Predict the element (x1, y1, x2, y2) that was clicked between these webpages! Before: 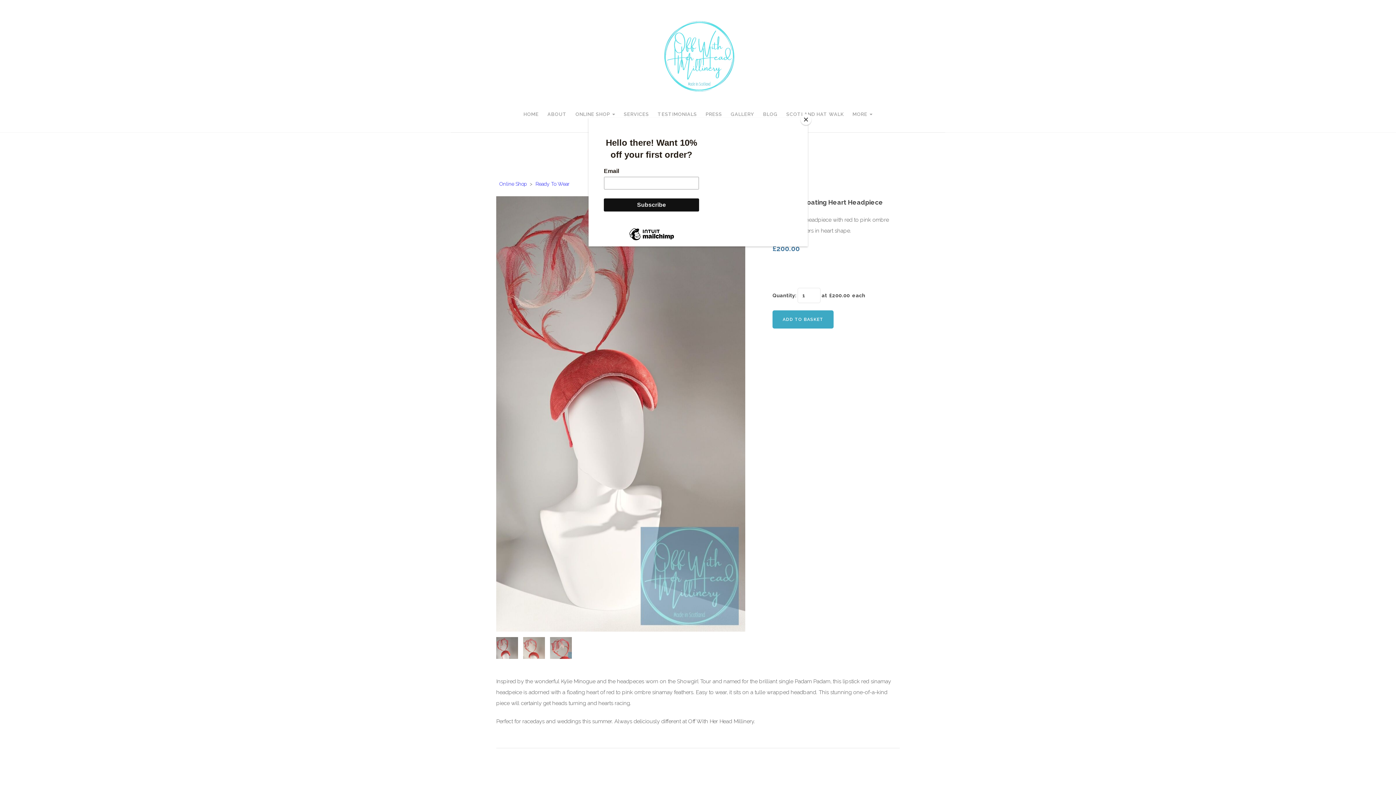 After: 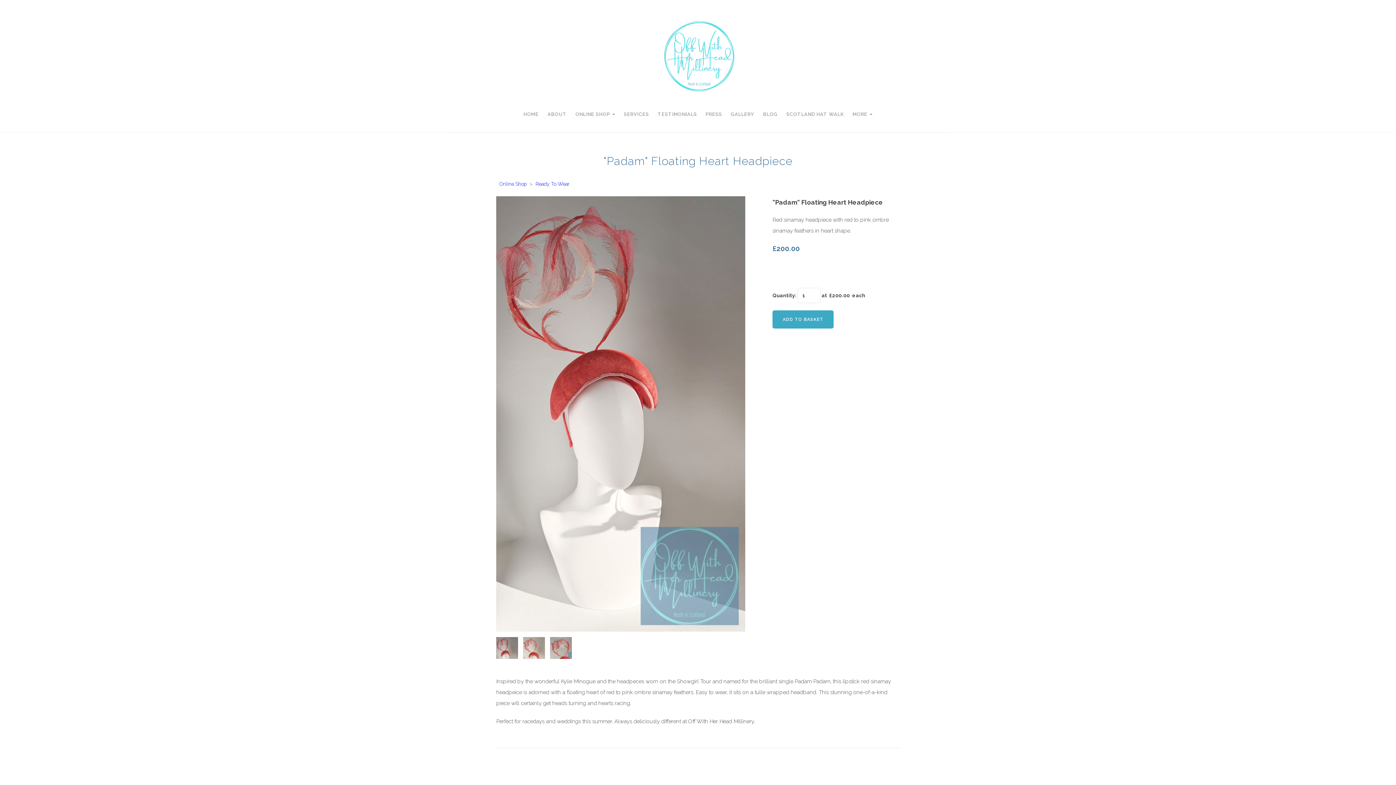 Action: label: Close bbox: (800, 114, 811, 125)